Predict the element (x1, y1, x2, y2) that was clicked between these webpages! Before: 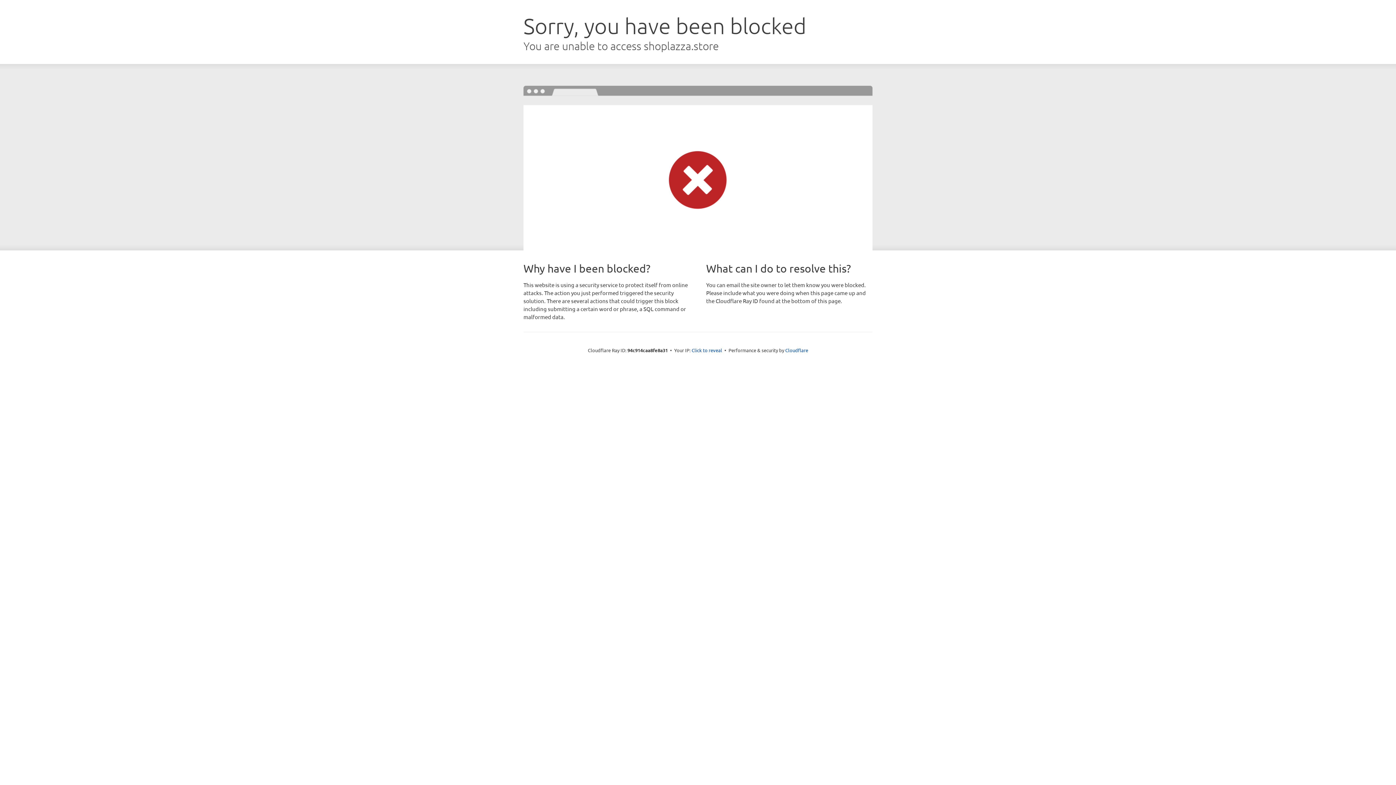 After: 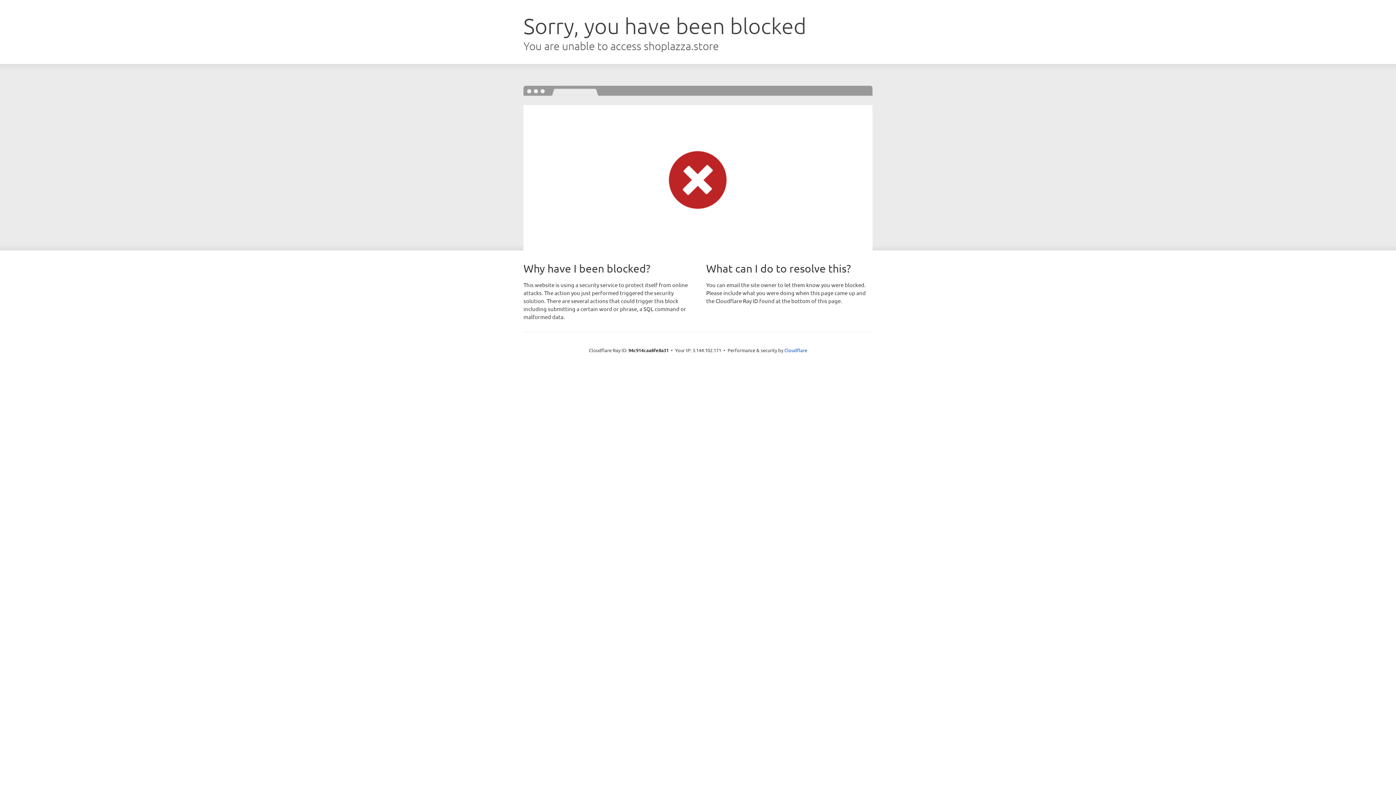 Action: bbox: (691, 346, 722, 353) label: Click to reveal